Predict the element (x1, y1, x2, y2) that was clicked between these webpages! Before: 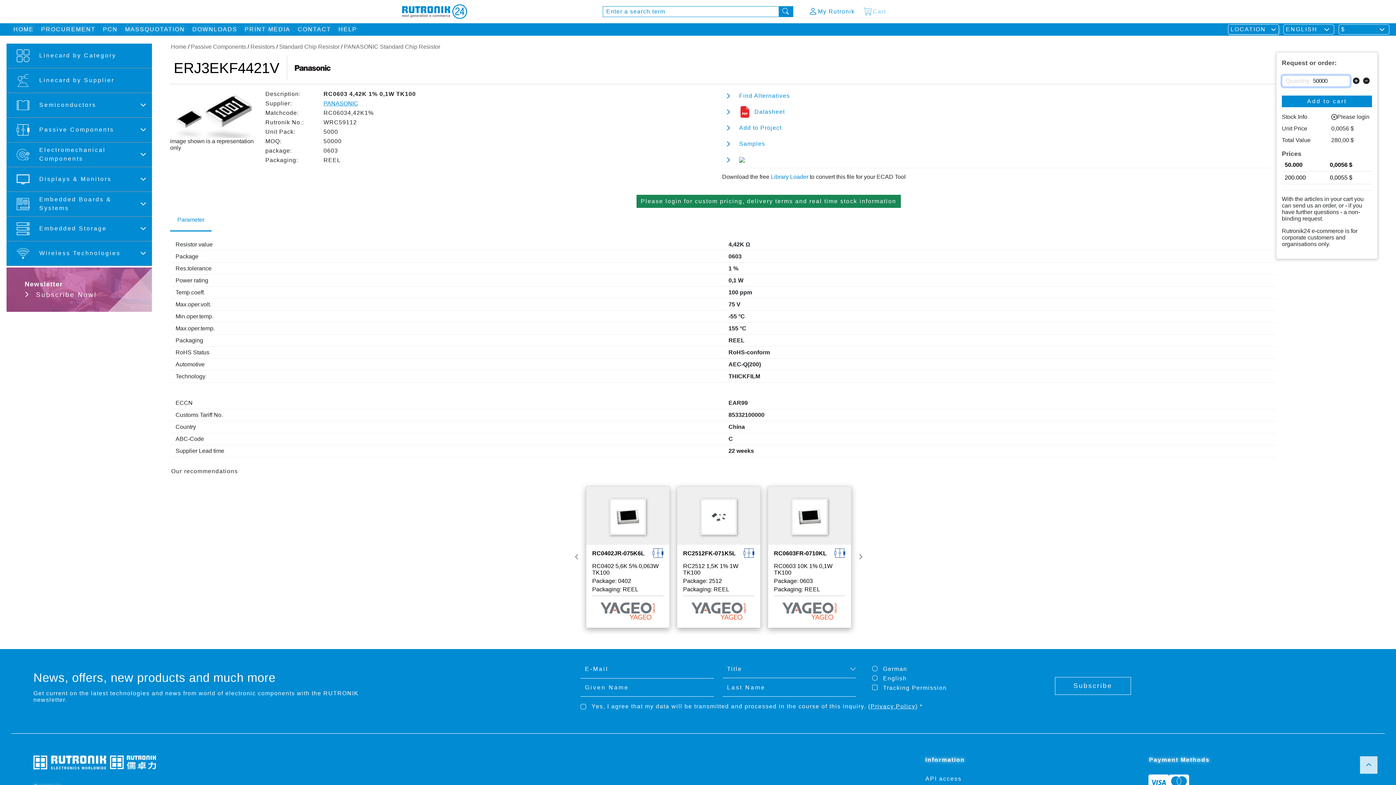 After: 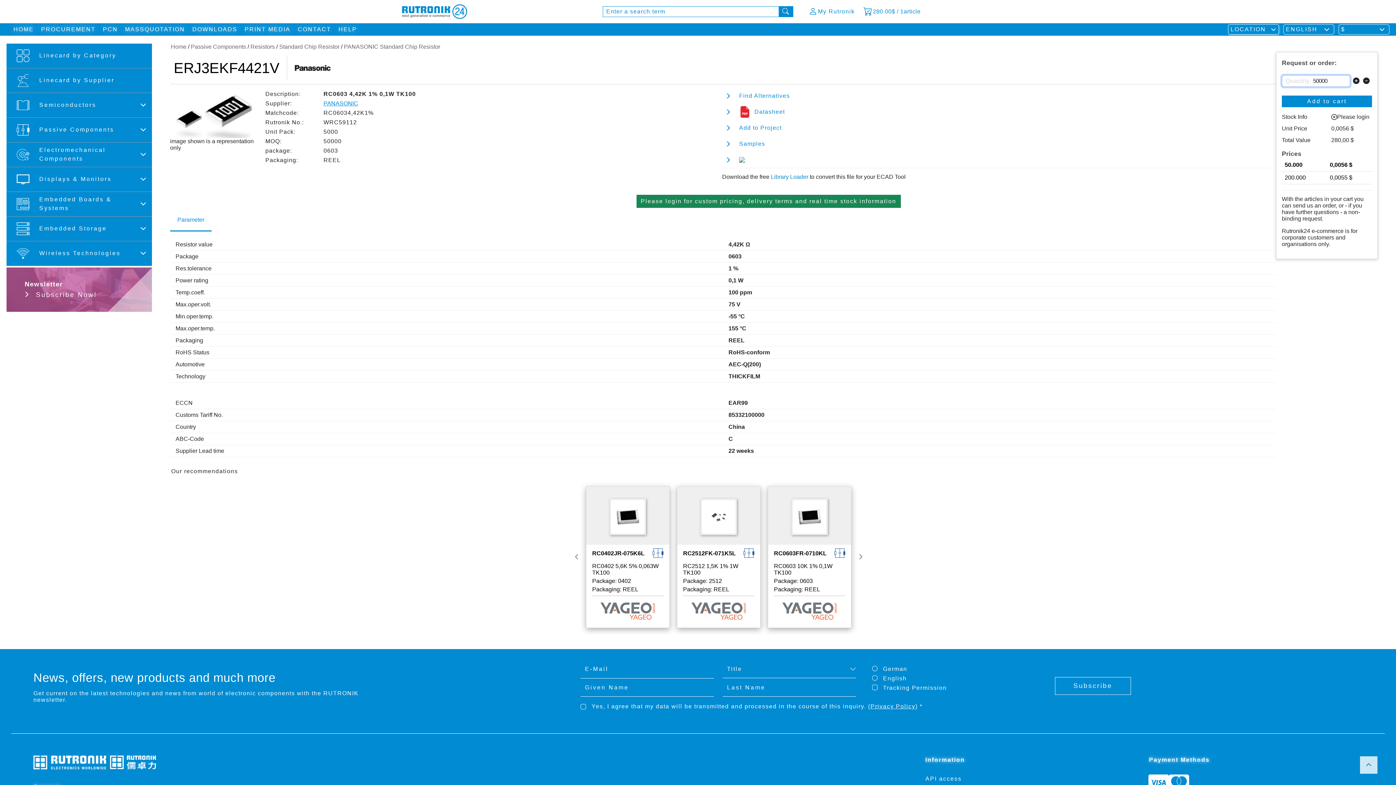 Action: bbox: (1282, 95, 1372, 107) label: Add to cart